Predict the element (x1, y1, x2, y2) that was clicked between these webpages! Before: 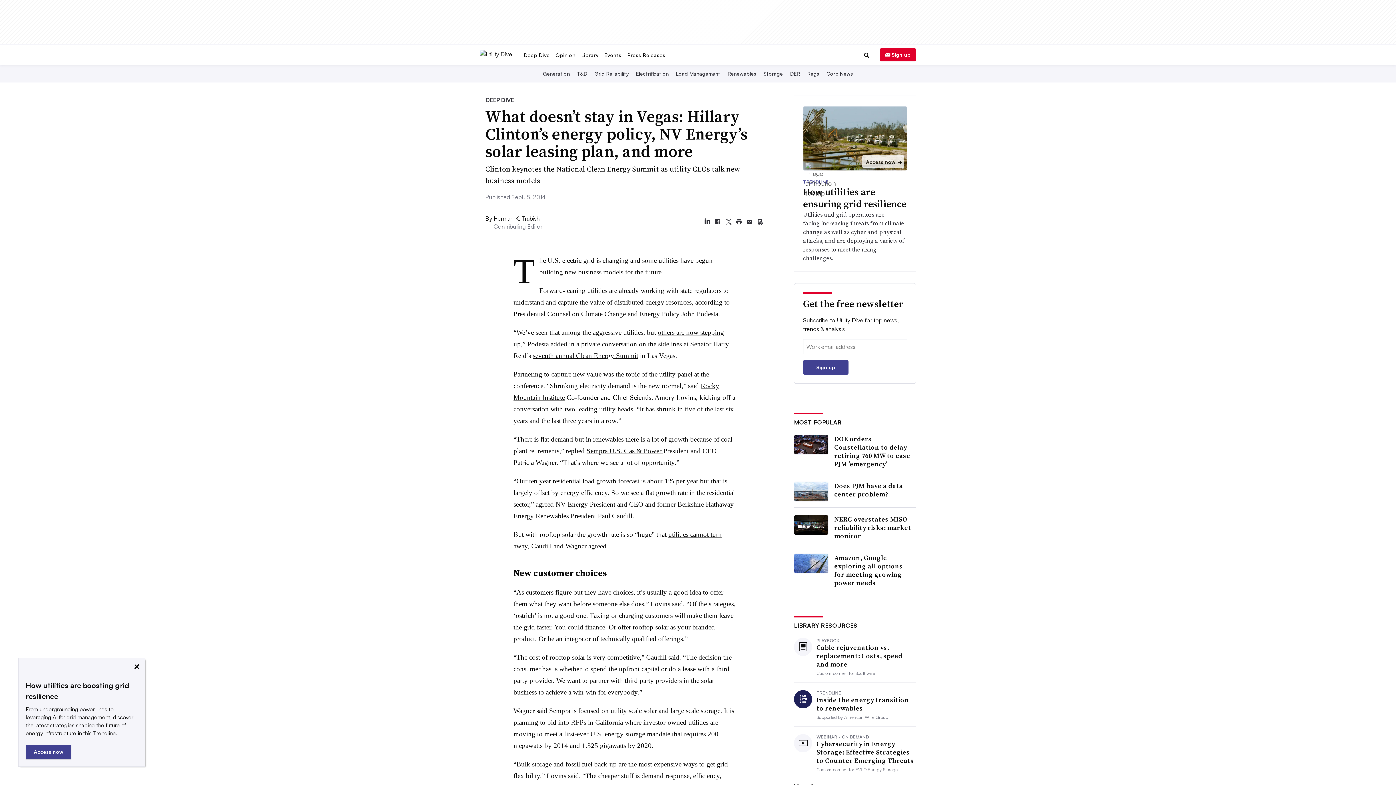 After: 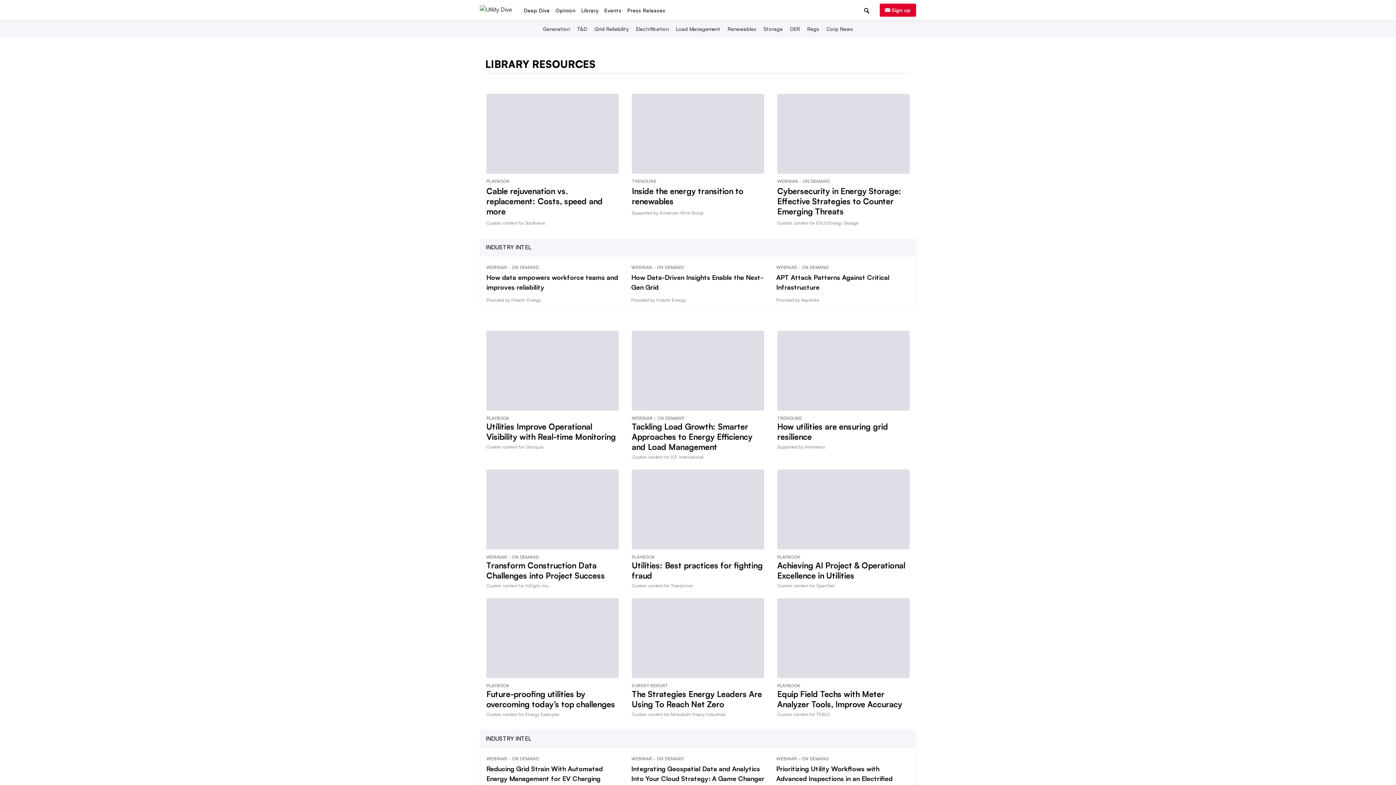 Action: label: Library bbox: (578, 51, 601, 58)